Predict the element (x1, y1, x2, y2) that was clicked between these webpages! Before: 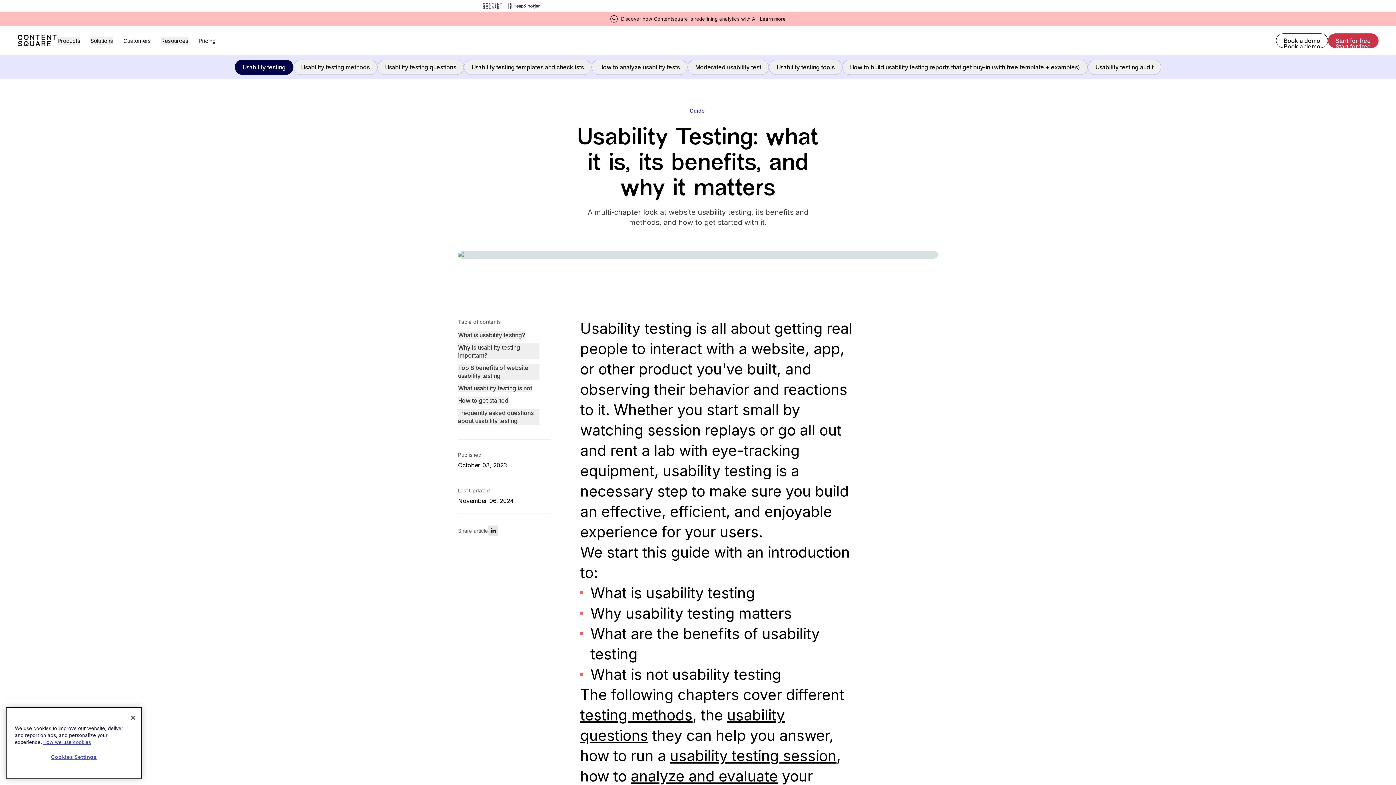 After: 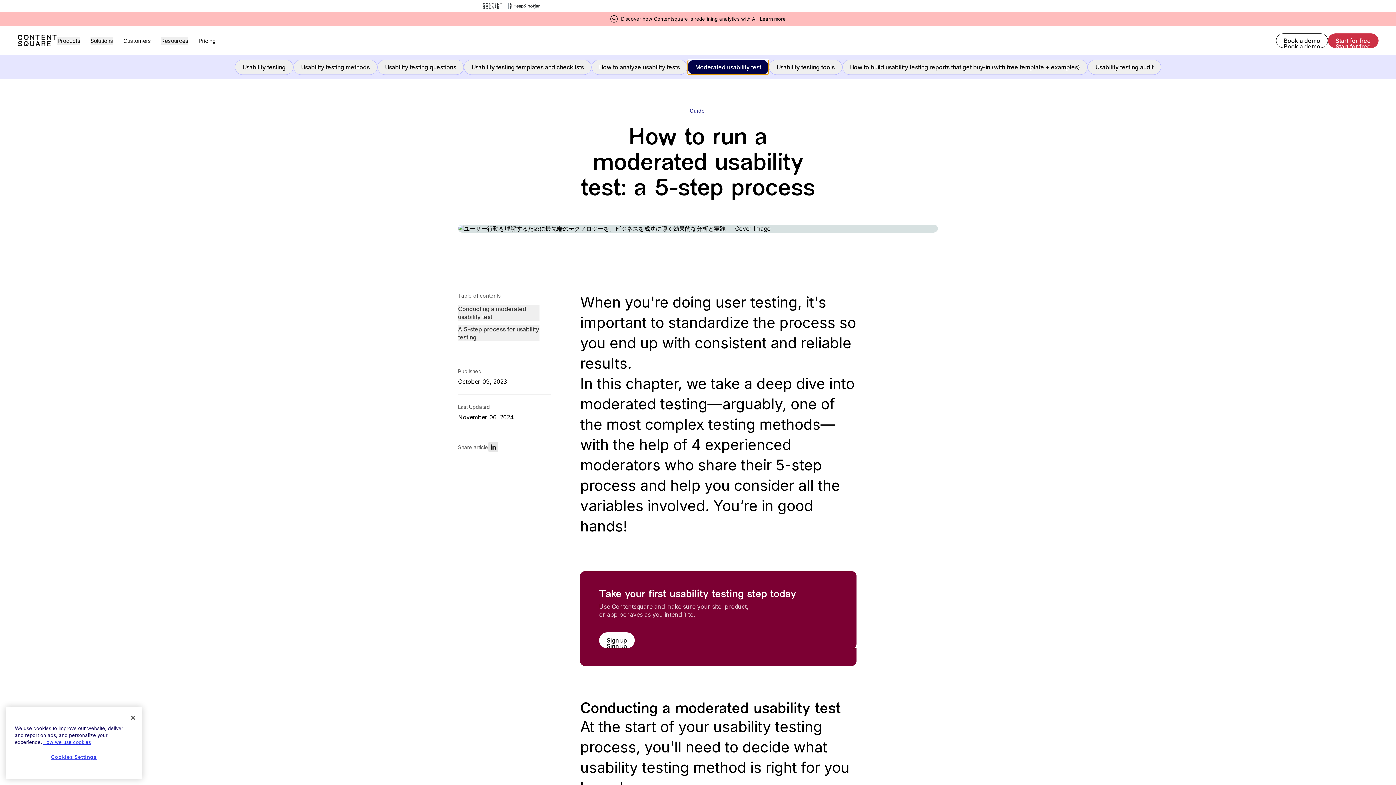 Action: bbox: (687, 59, 769, 74) label: Moderated usability test